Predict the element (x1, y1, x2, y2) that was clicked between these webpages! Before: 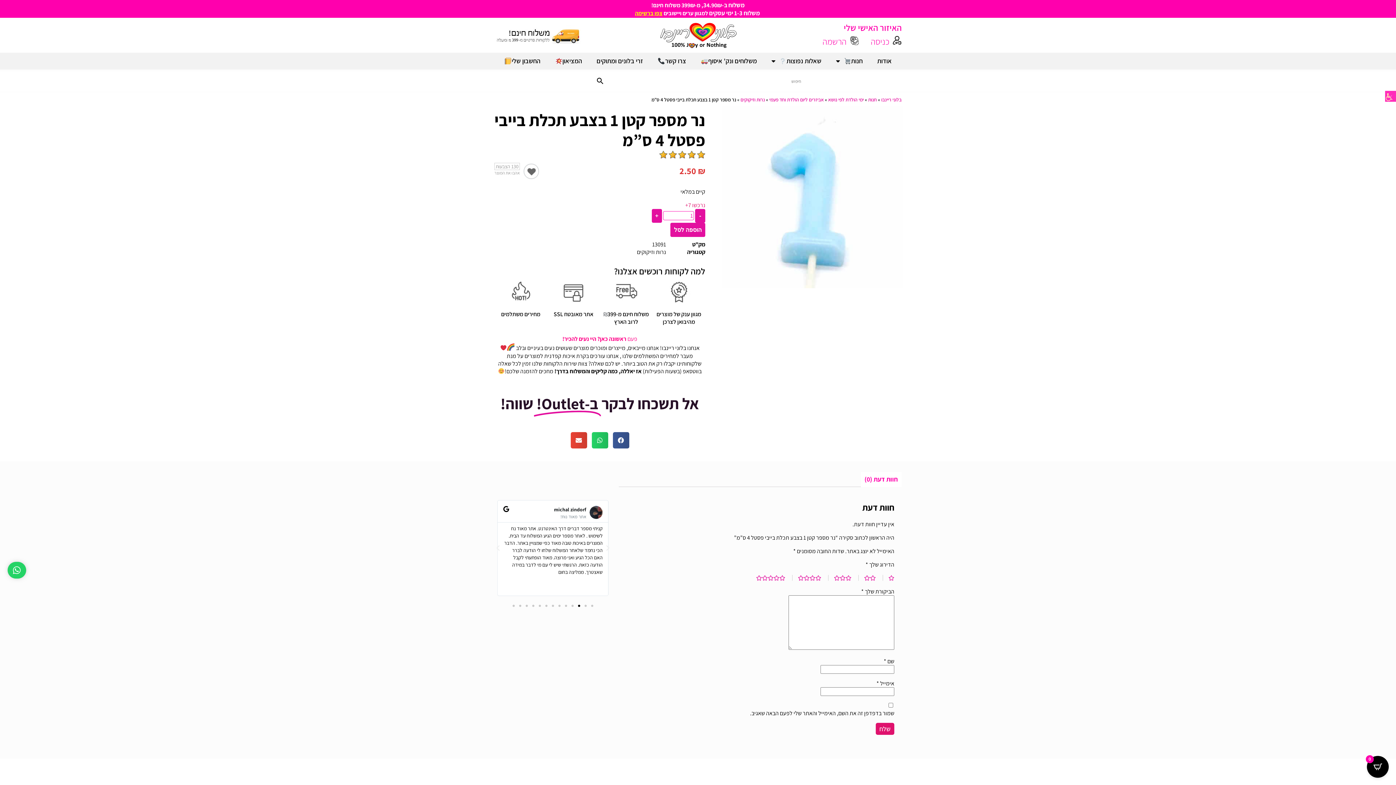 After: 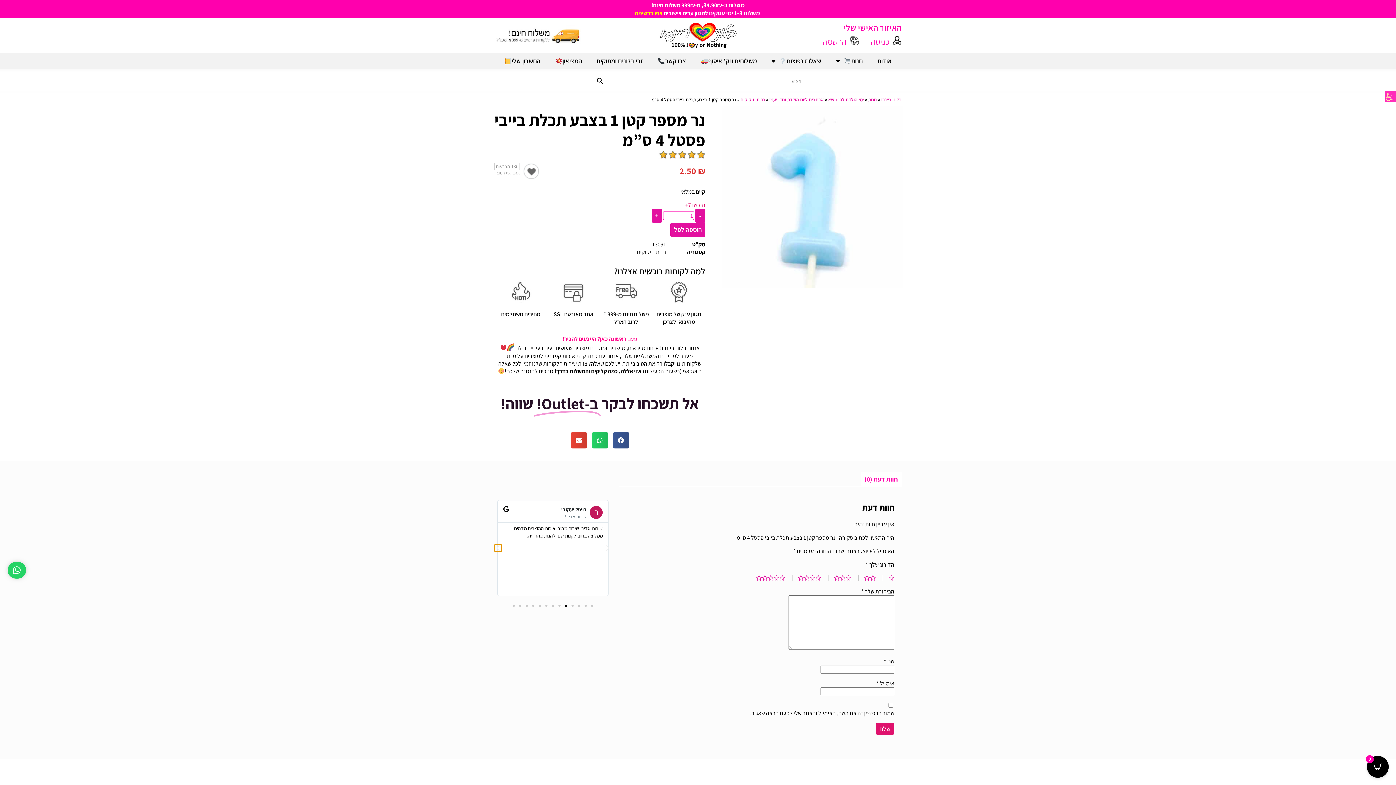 Action: label: Next slide bbox: (494, 544, 501, 552)